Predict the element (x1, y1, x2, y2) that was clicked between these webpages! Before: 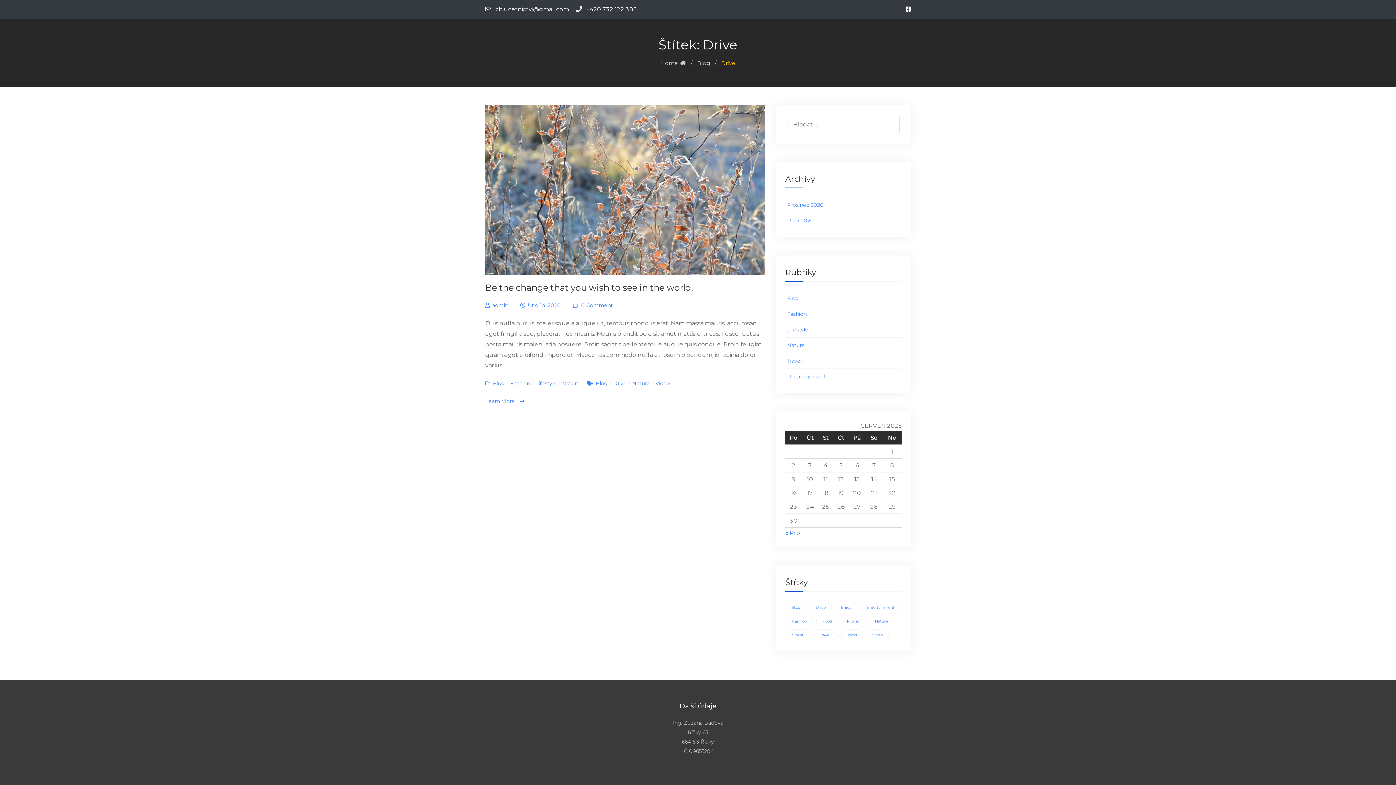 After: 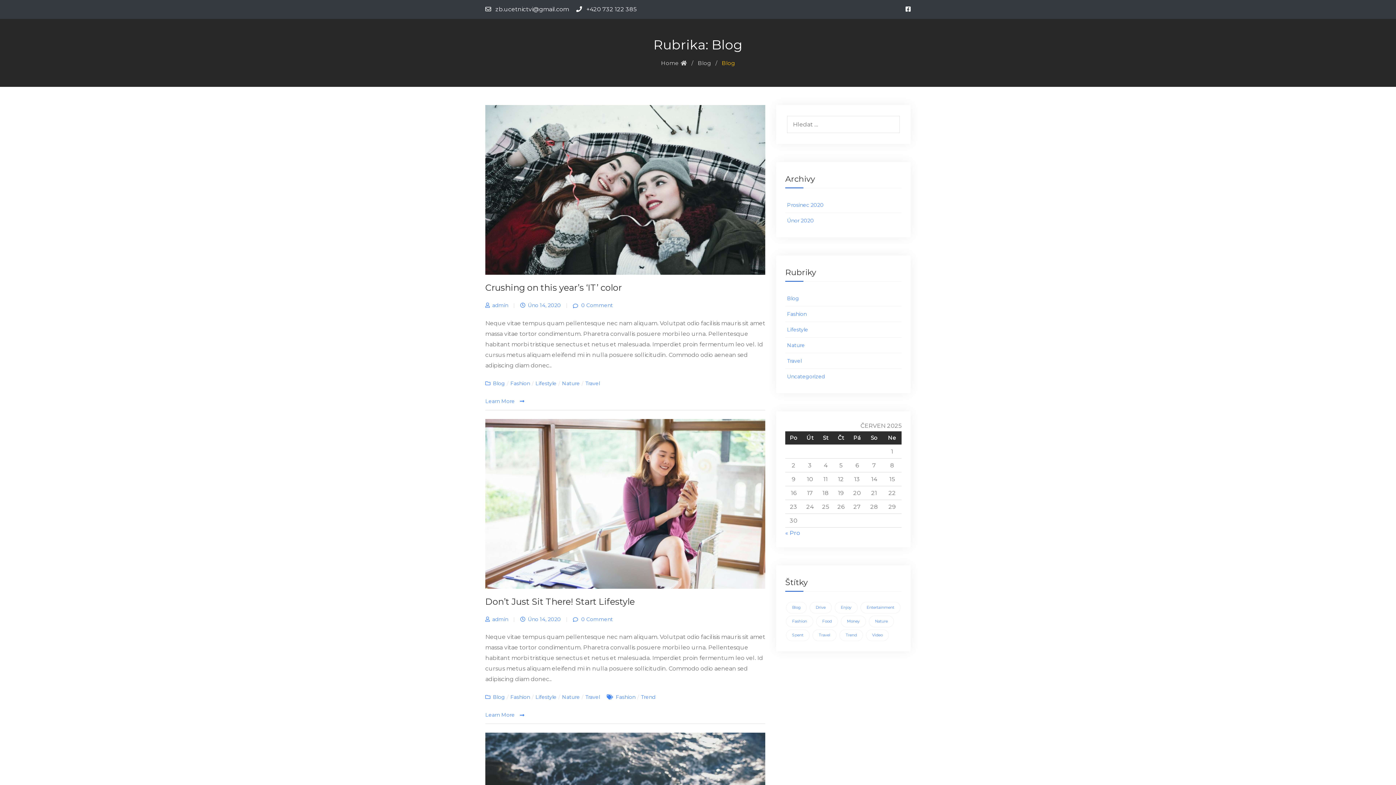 Action: bbox: (493, 380, 505, 386) label: Blog